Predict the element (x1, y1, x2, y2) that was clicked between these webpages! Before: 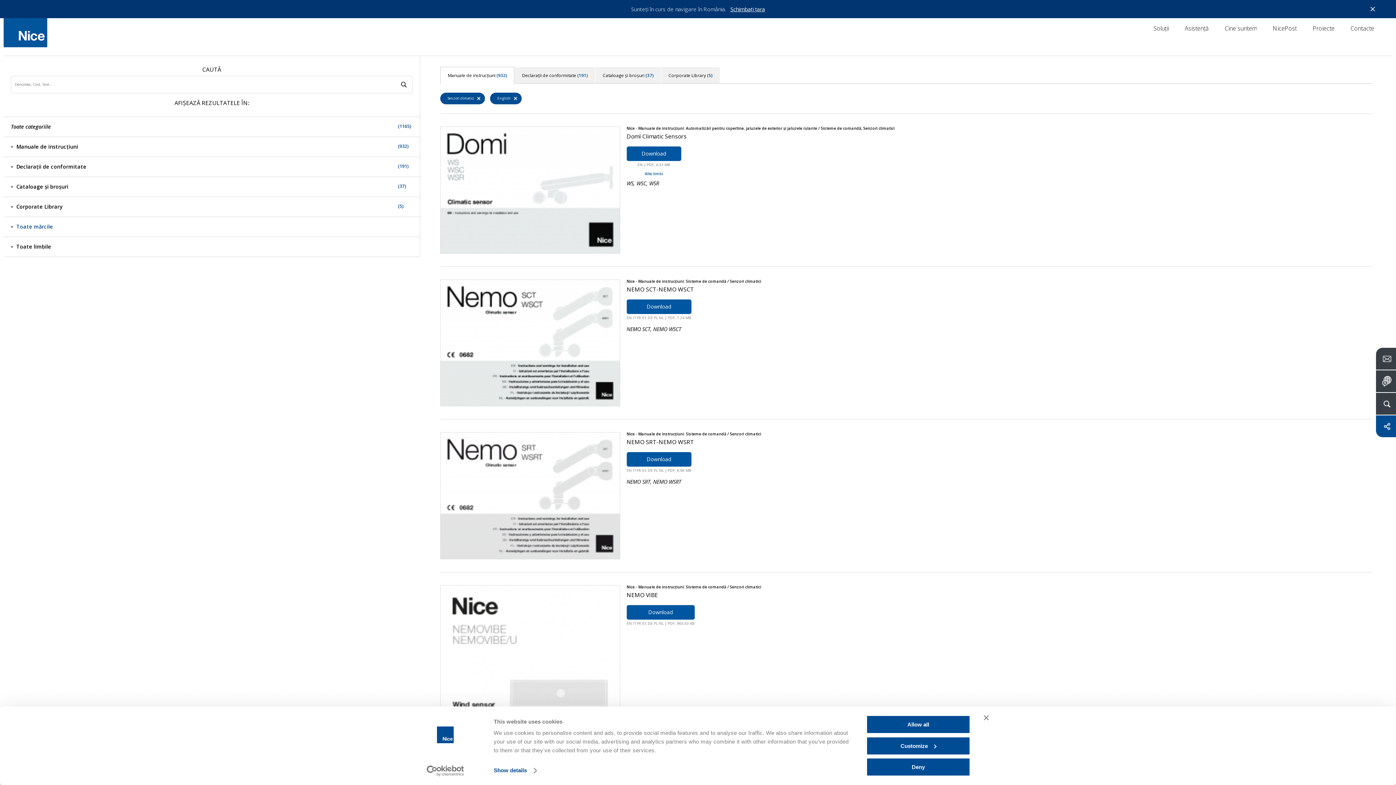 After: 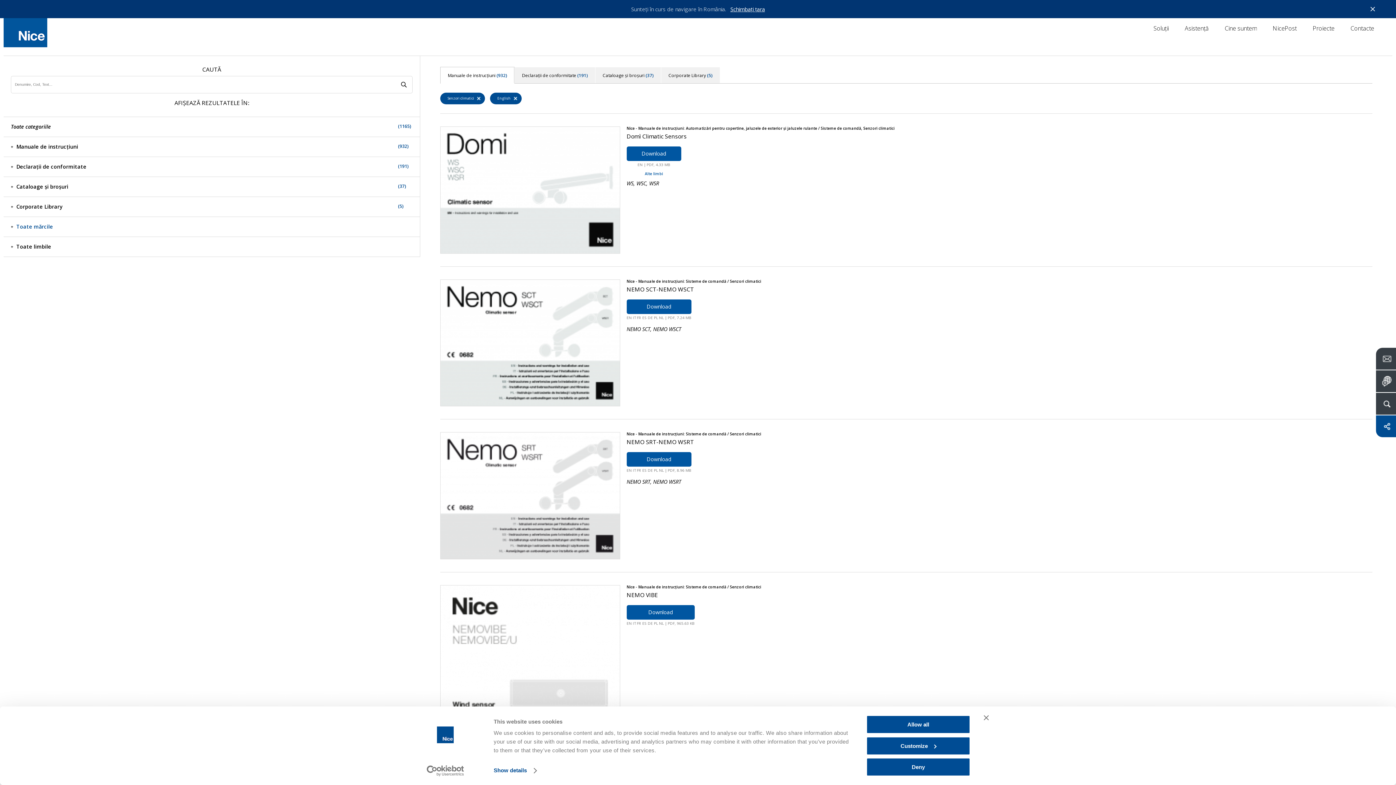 Action: label: EN IT FR ES DE PL NL | PDF, 7.24 MB bbox: (626, 299, 691, 319)